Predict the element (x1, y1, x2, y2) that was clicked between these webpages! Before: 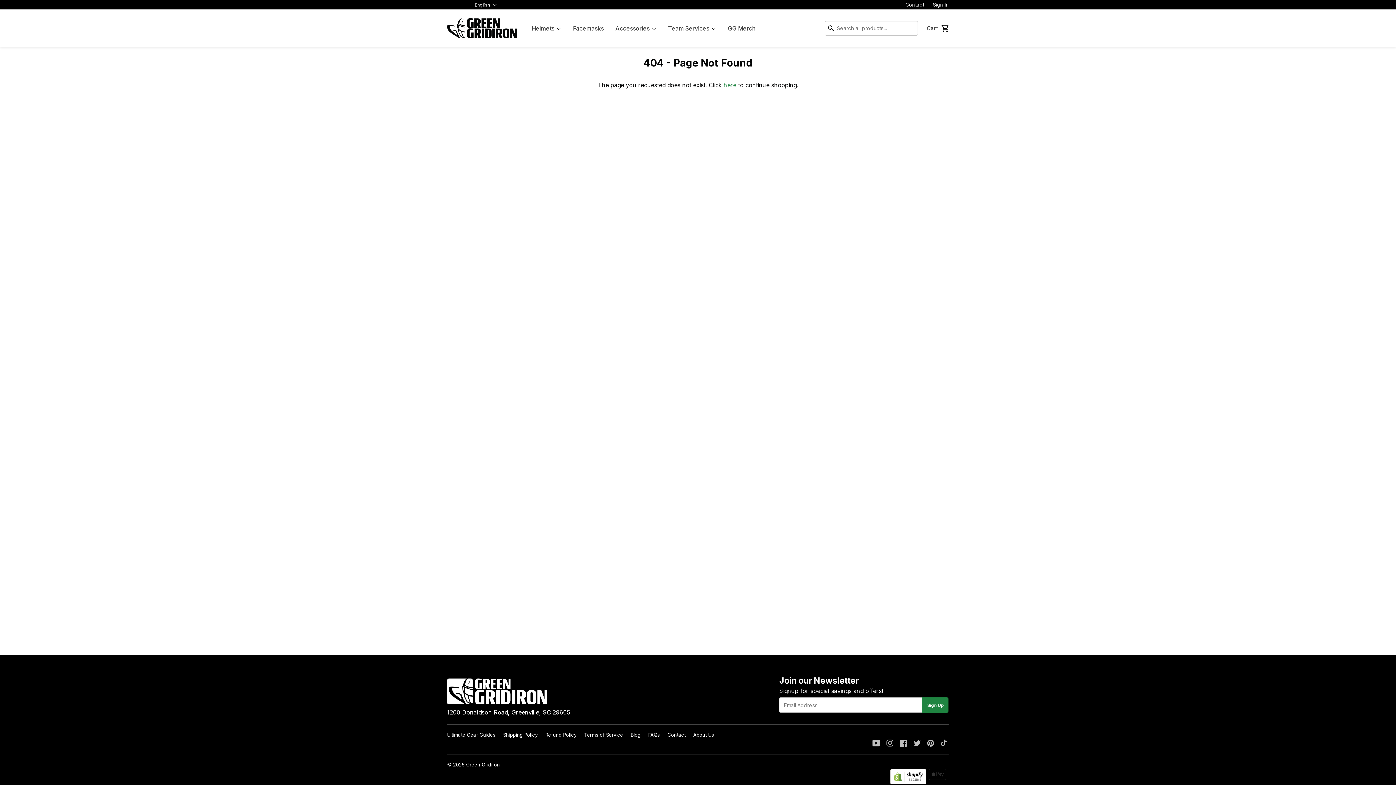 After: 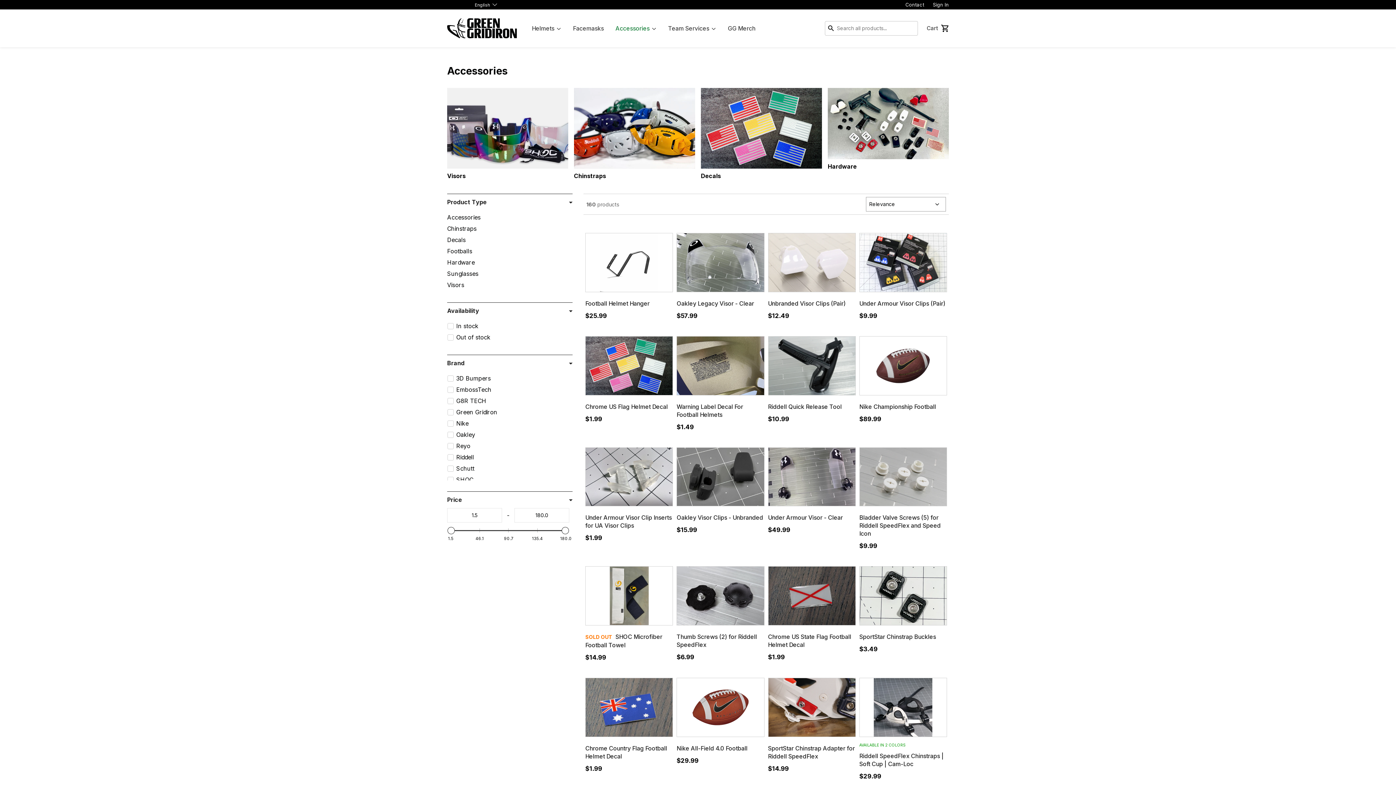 Action: label: Accessories bbox: (609, 22, 662, 34)